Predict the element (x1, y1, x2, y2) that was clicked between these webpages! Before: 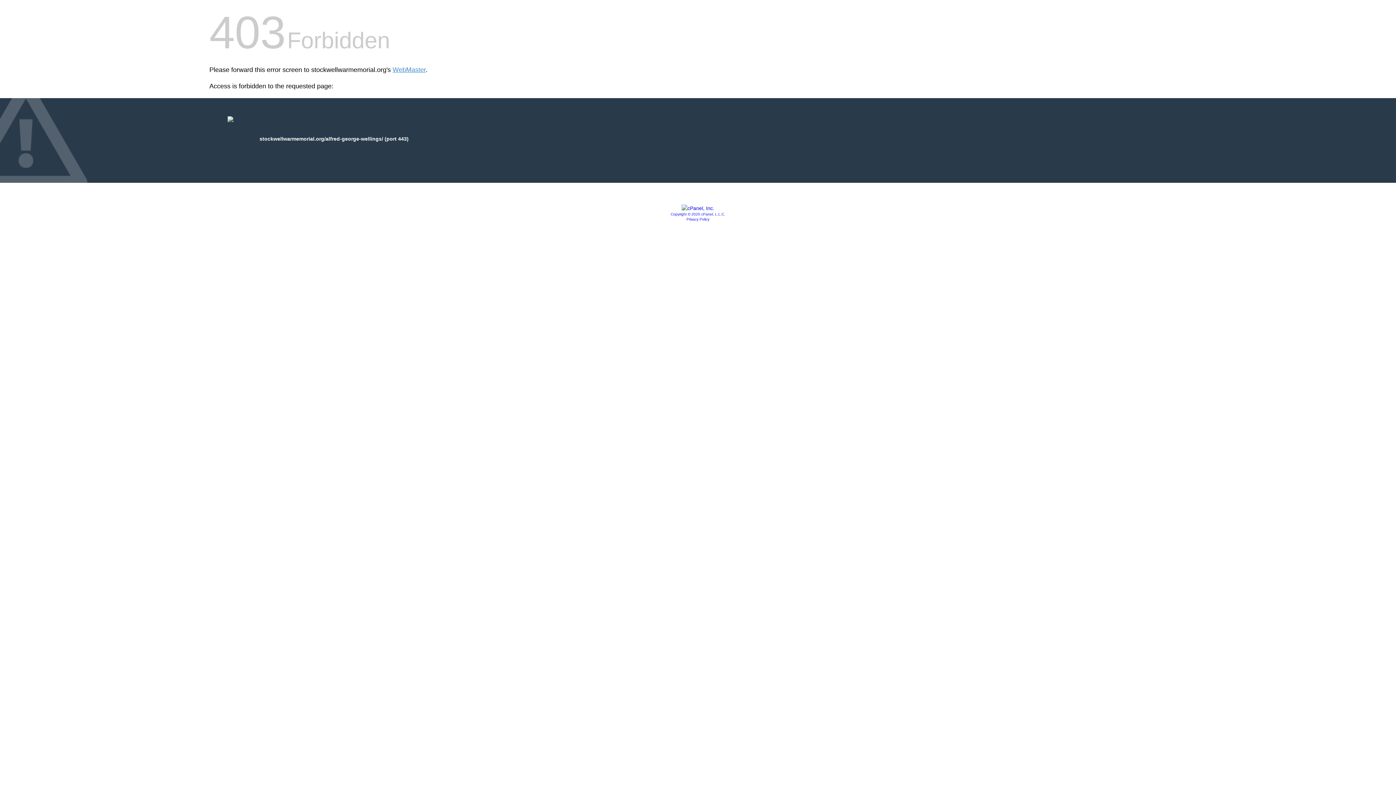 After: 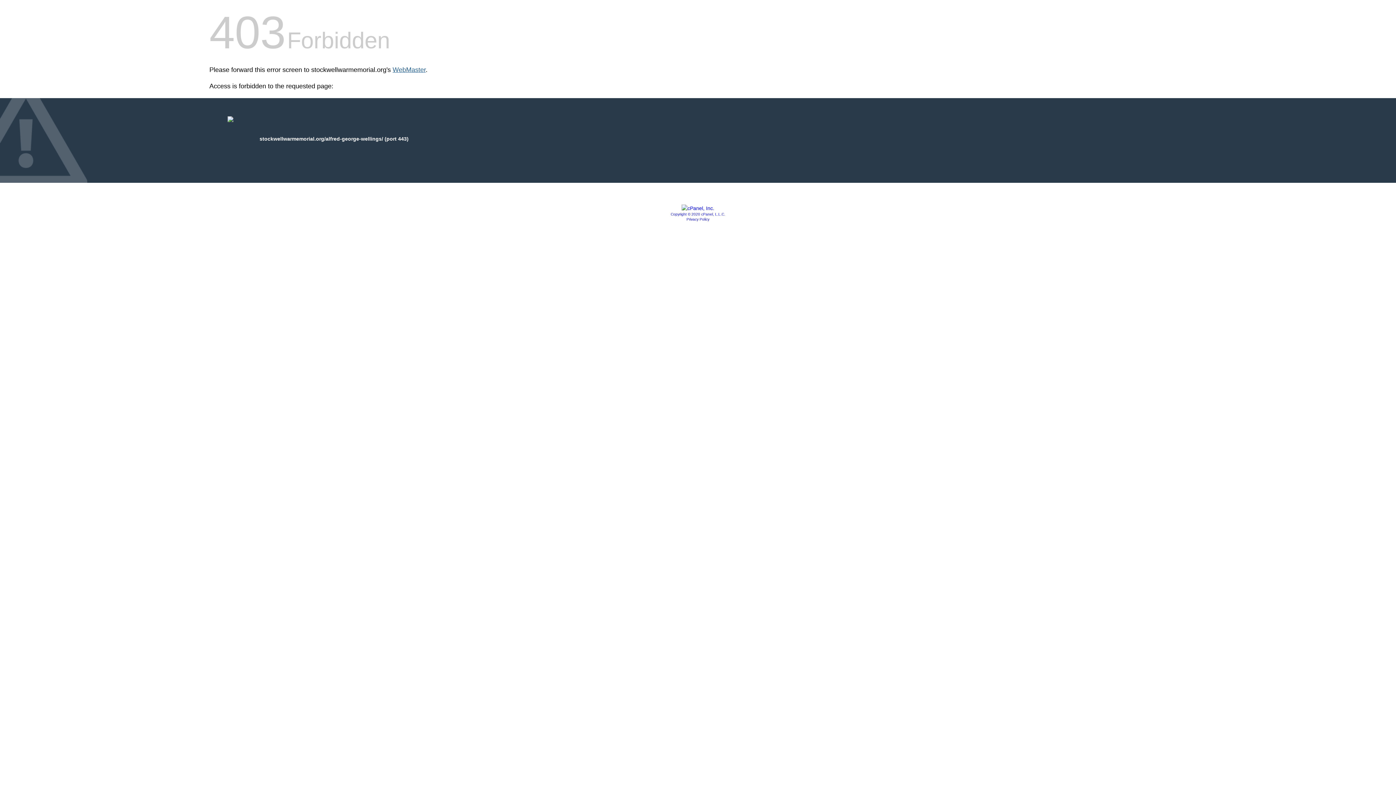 Action: bbox: (392, 66, 425, 73) label: WebMaster